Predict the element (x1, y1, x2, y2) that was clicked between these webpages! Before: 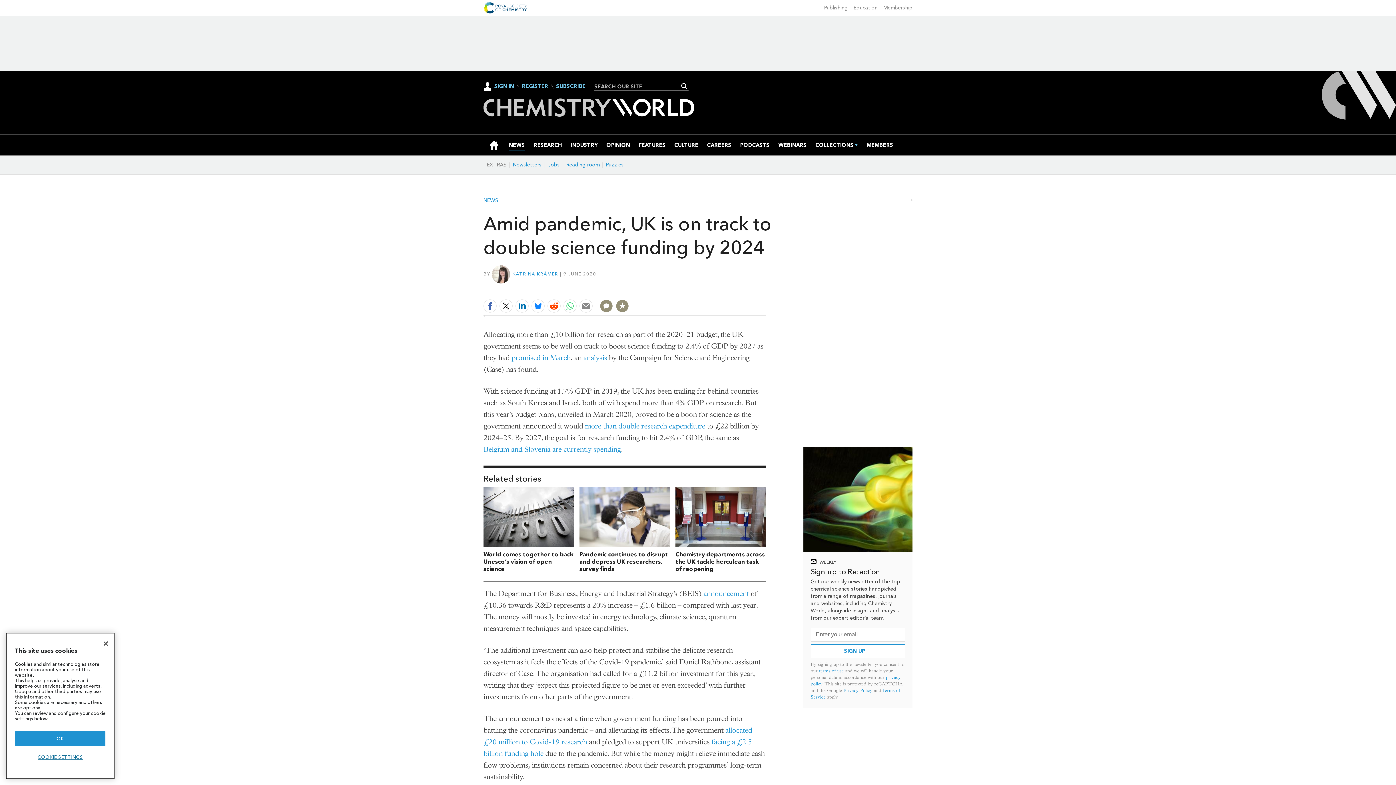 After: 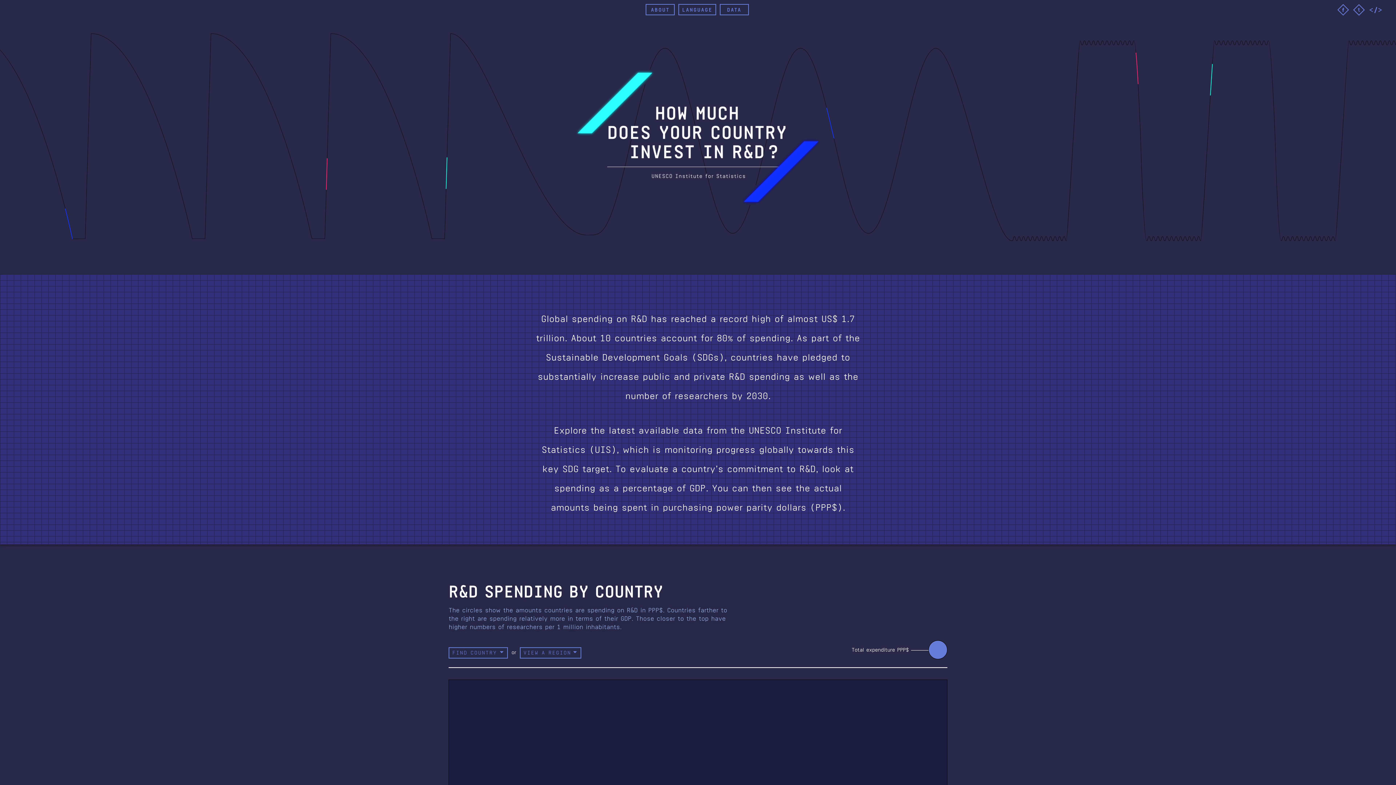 Action: label: Belgium and Slovenia are currently spending bbox: (483, 445, 621, 453)